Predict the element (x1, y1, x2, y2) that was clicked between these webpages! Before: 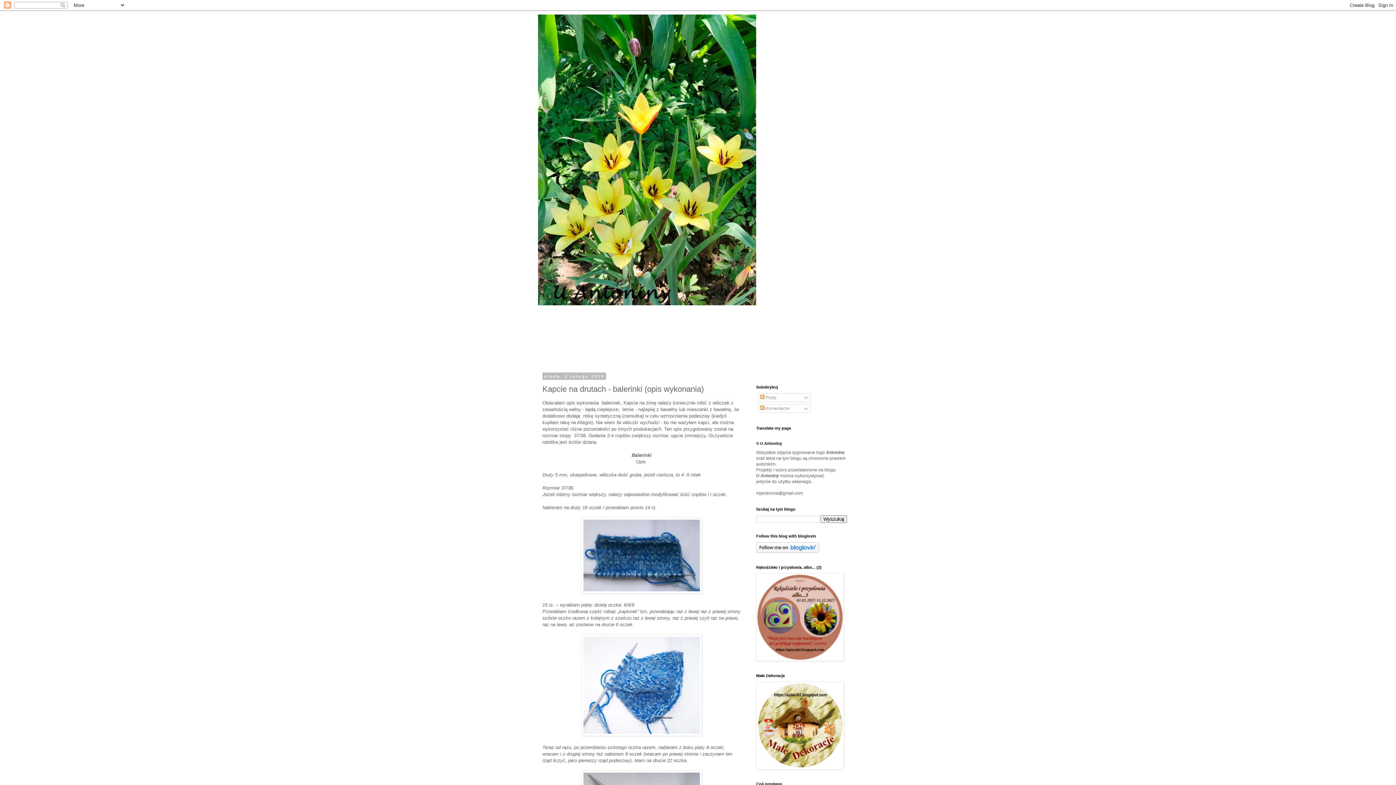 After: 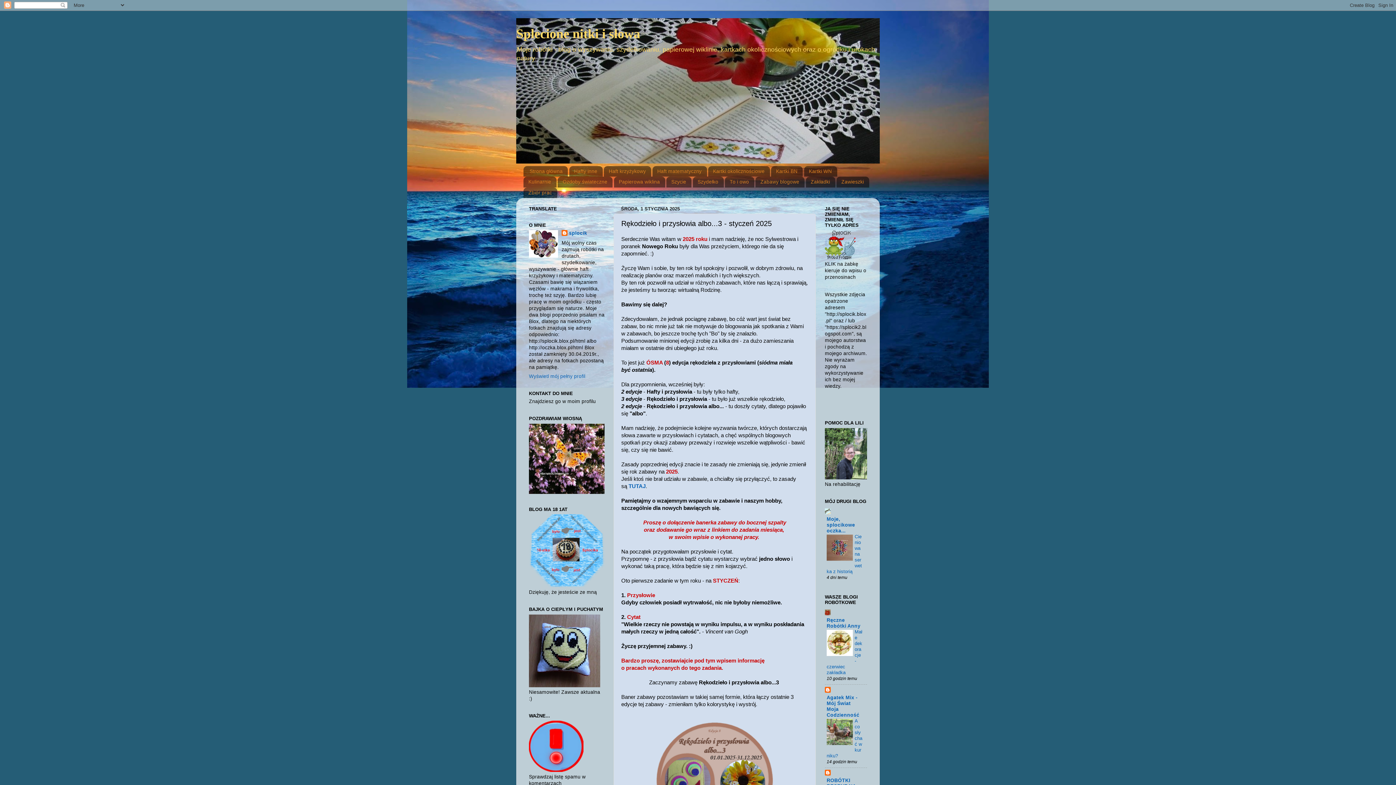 Action: bbox: (756, 657, 844, 662)